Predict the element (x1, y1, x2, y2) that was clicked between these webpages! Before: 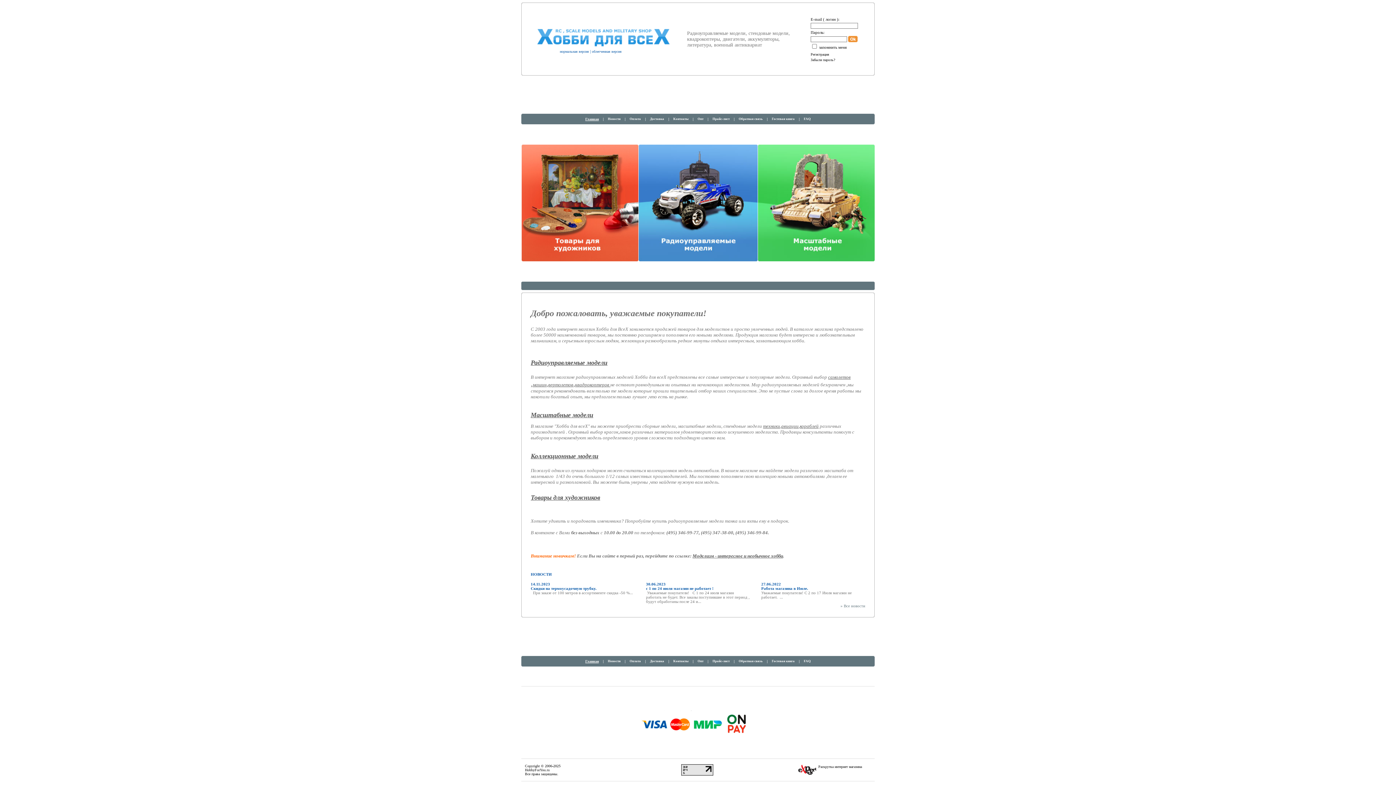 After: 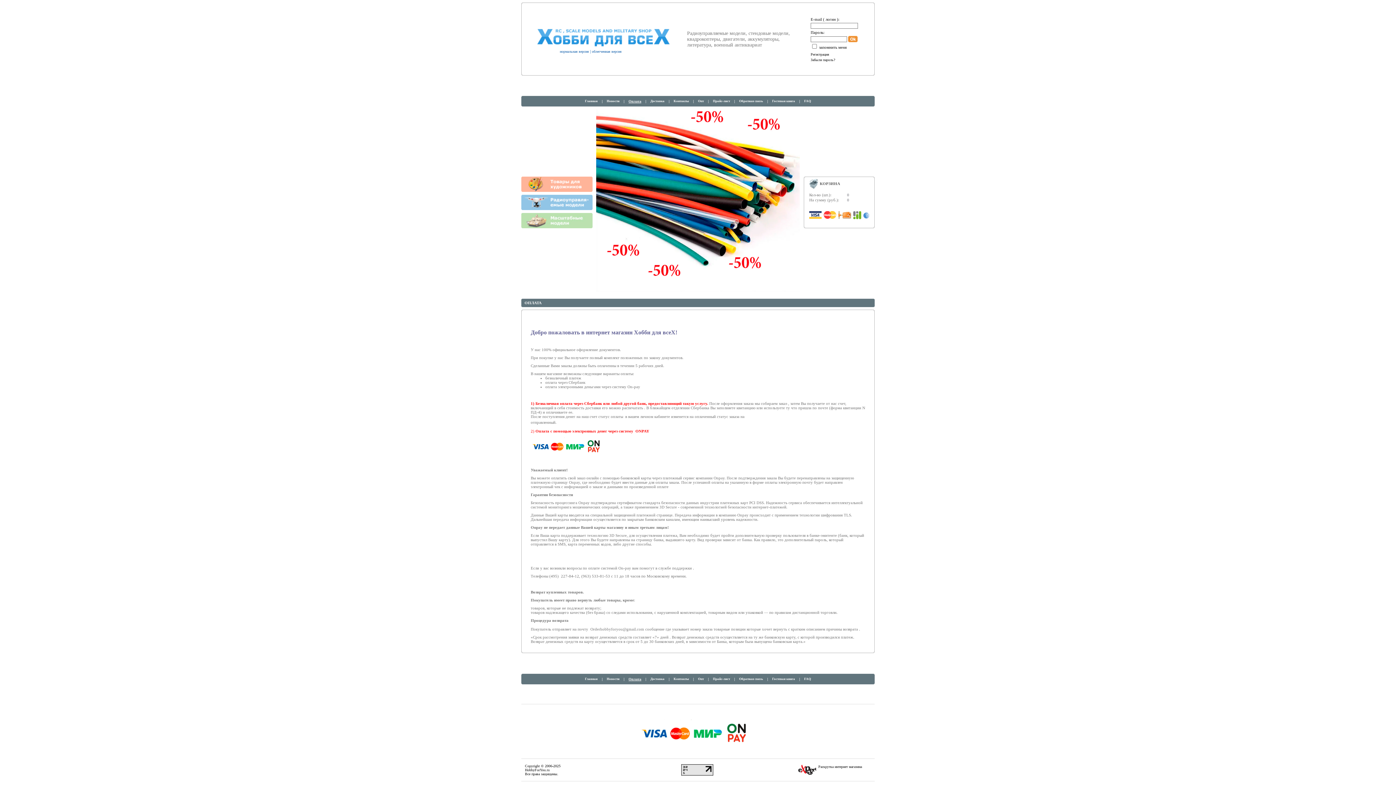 Action: label: Оплата bbox: (629, 118, 641, 122)